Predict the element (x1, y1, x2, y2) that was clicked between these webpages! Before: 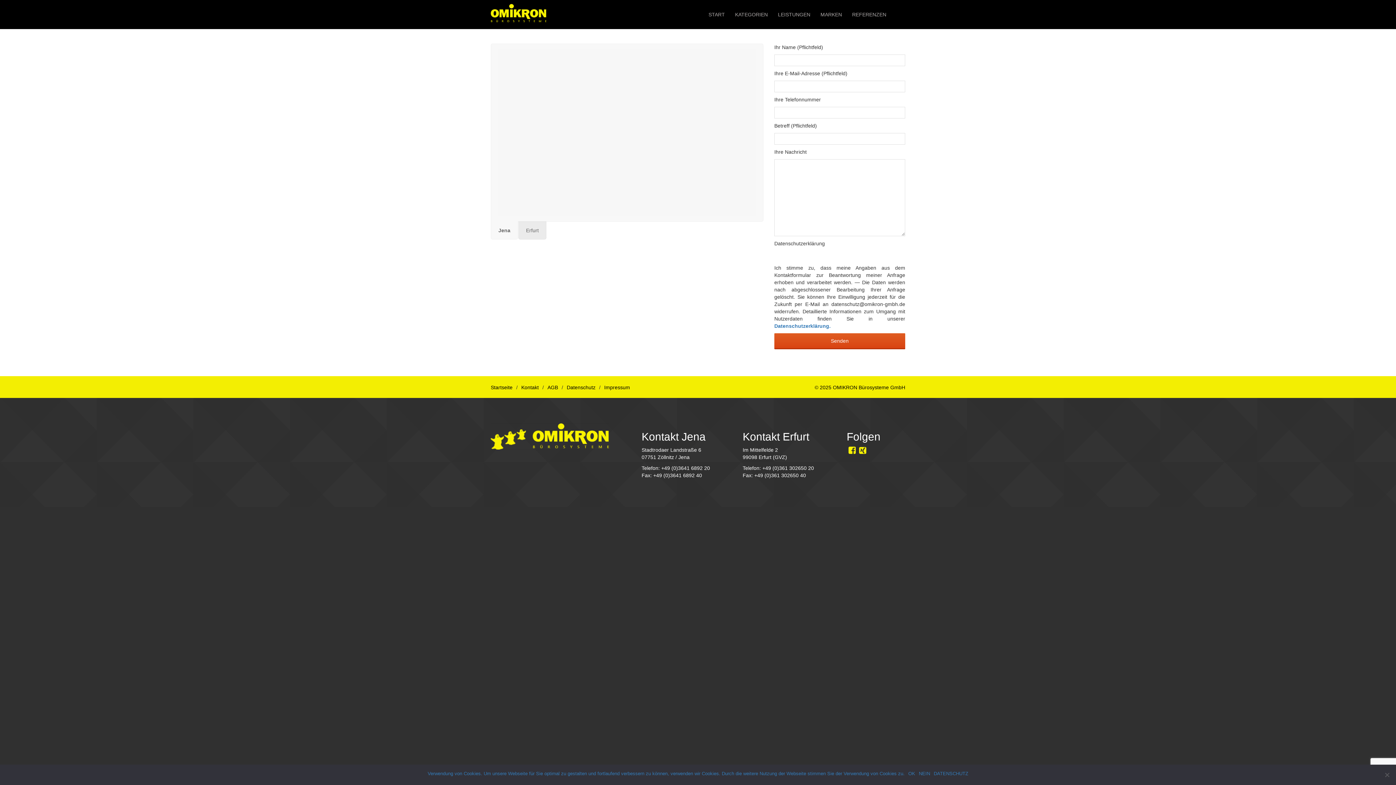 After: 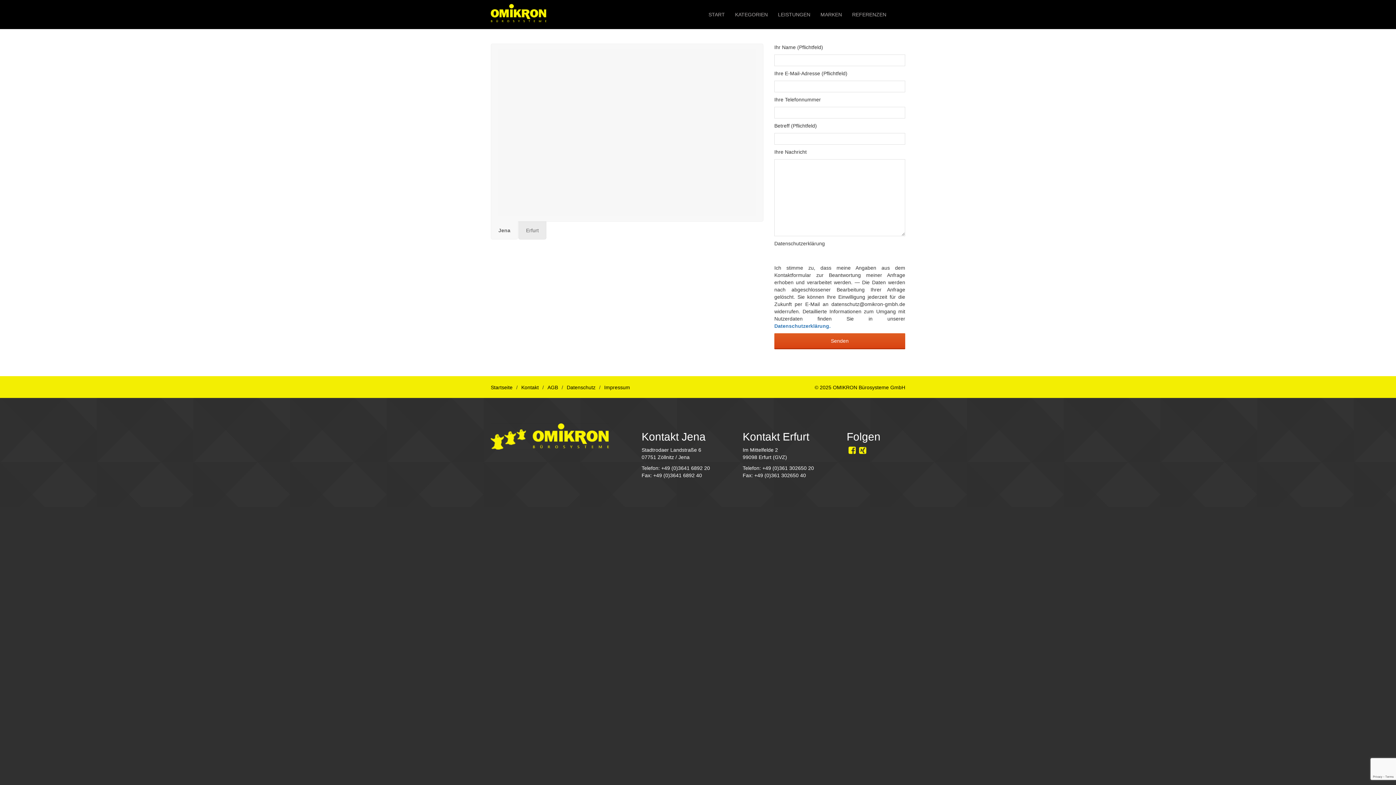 Action: label: OK bbox: (908, 770, 915, 777)